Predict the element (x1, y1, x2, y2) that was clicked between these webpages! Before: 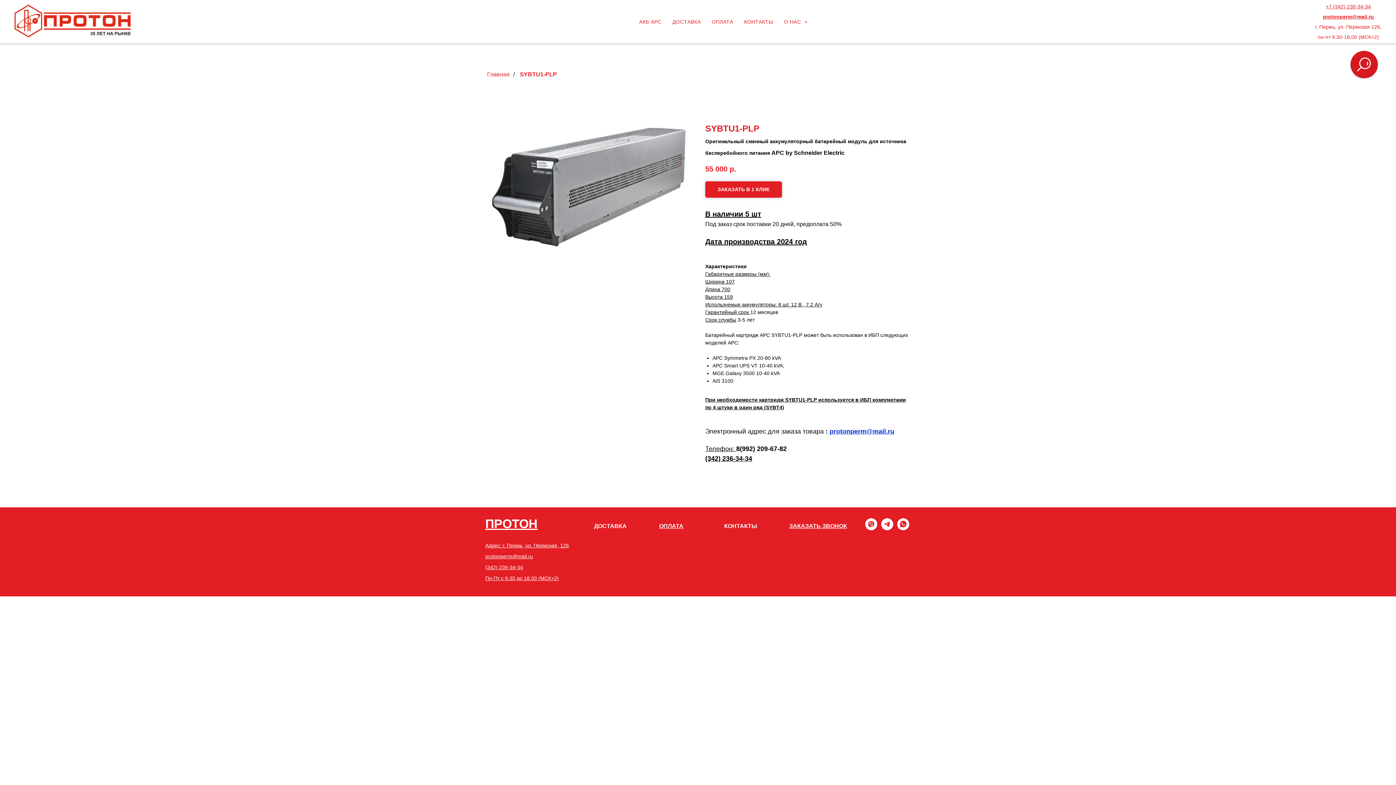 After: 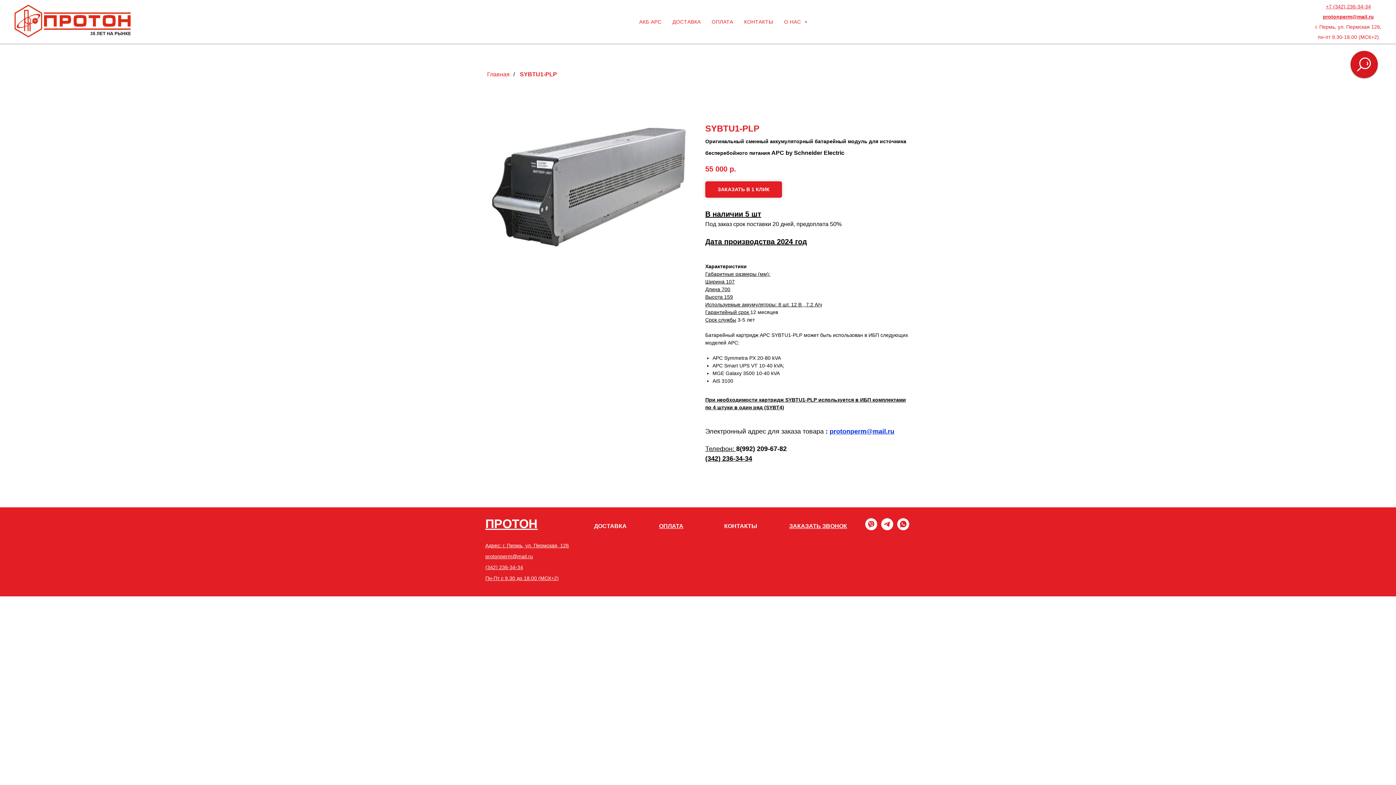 Action: bbox: (1326, 3, 1371, 9) label: +7 (342) 236-34-34